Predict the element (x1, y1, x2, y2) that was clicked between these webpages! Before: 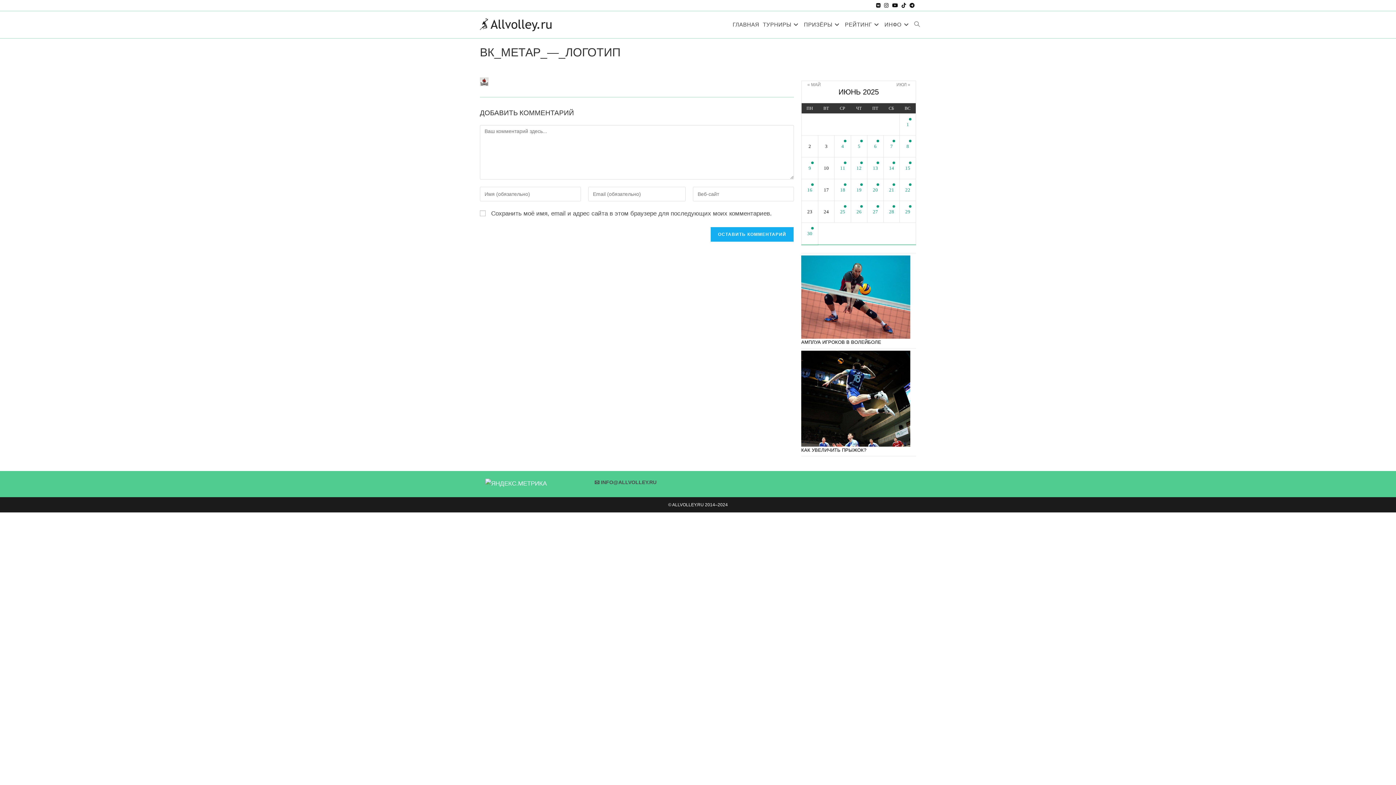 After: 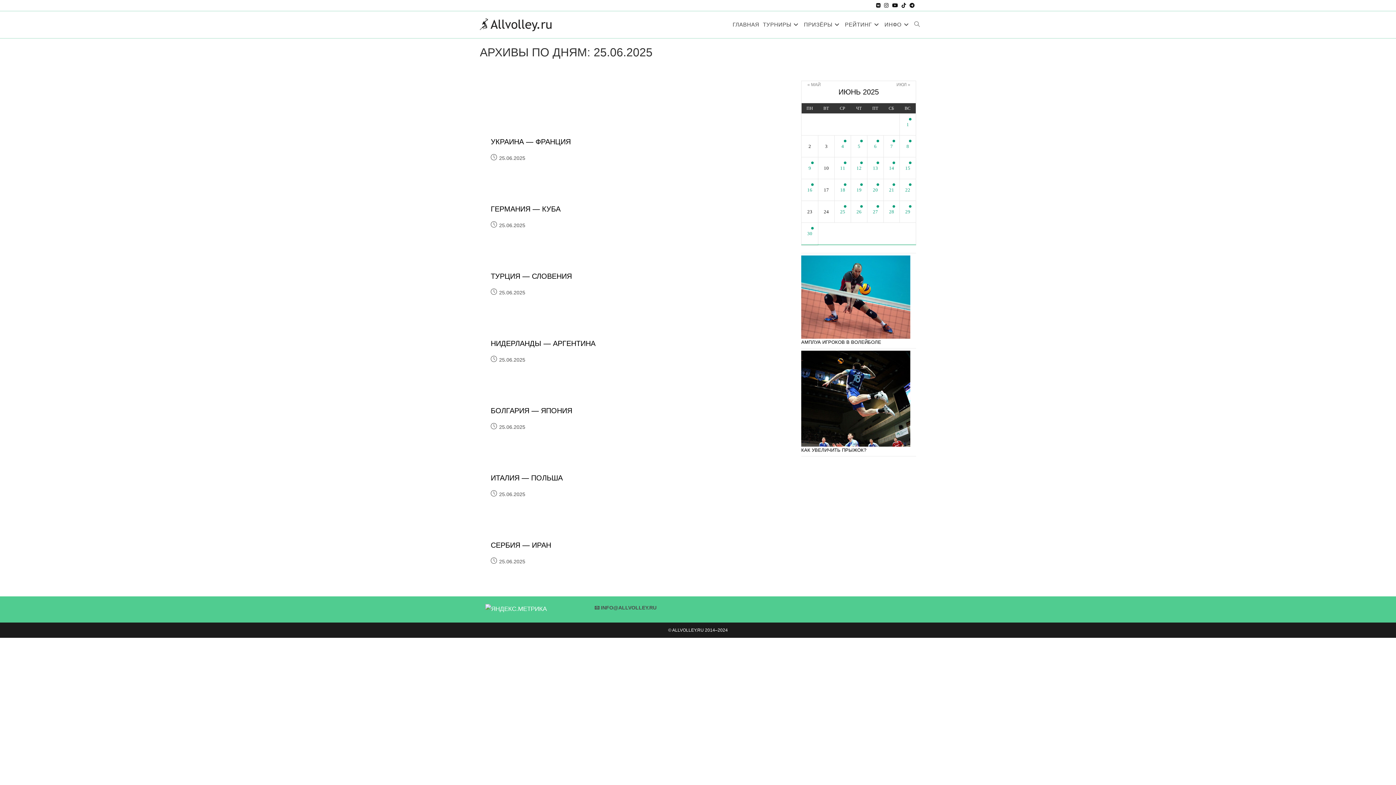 Action: bbox: (840, 209, 845, 214) label: 25